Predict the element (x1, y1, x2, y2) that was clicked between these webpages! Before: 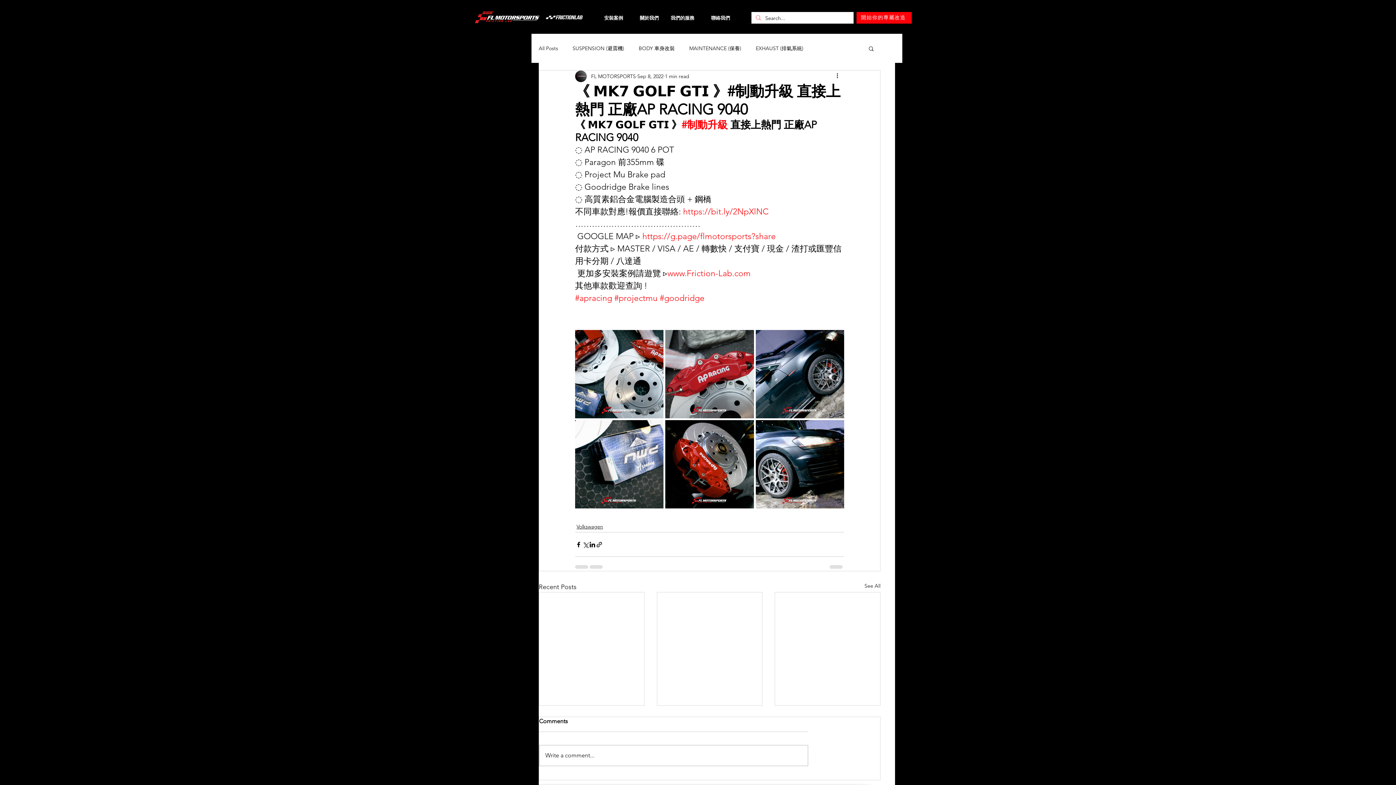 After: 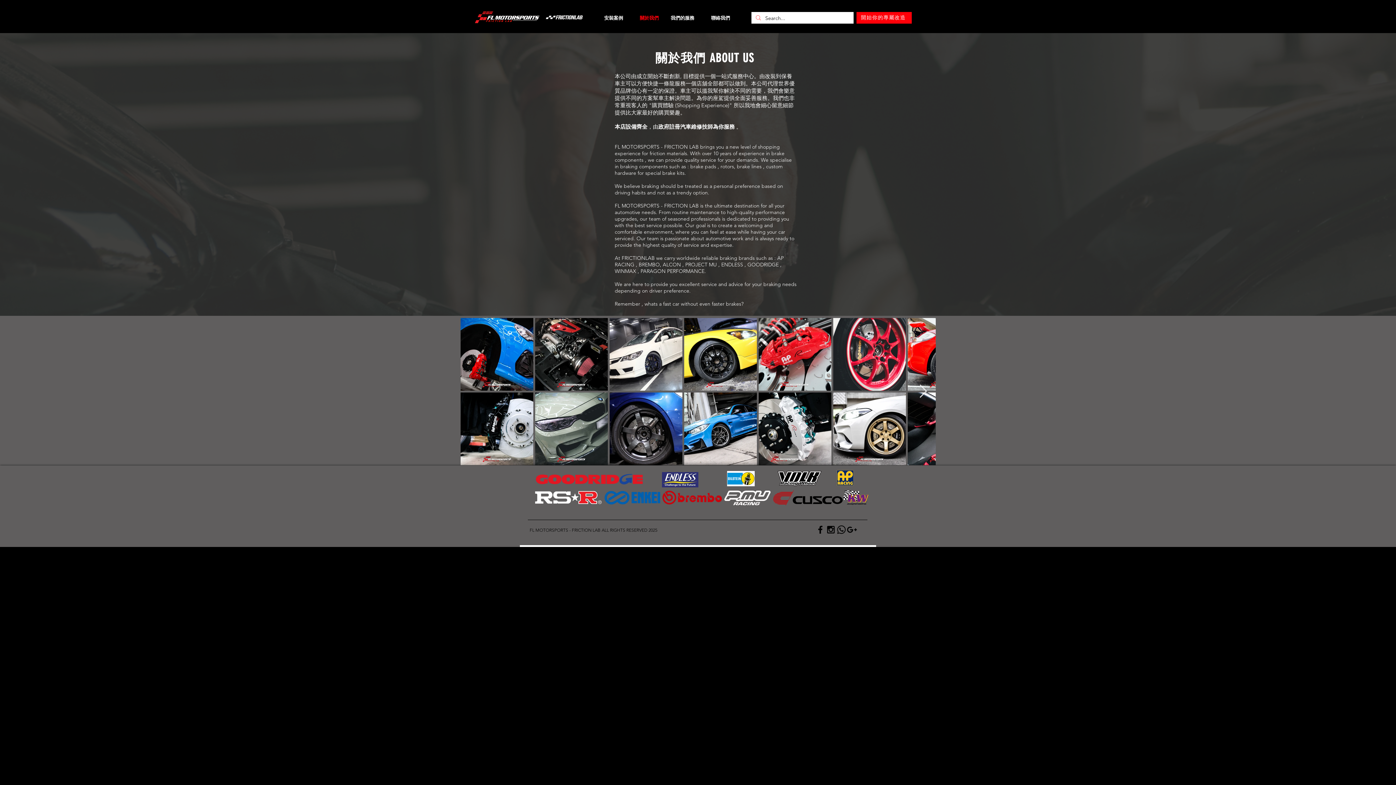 Action: bbox: (628, 12, 664, 24) label: 關於我們